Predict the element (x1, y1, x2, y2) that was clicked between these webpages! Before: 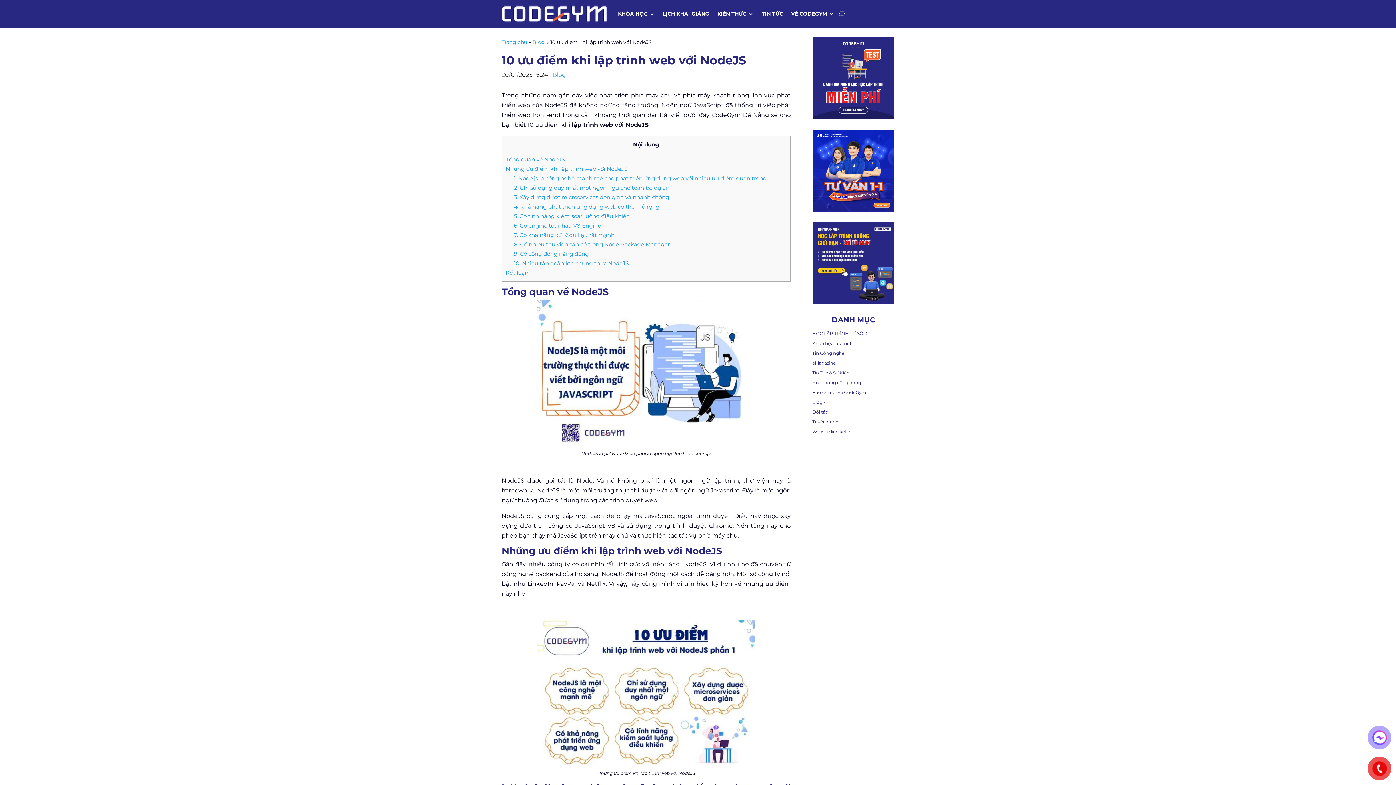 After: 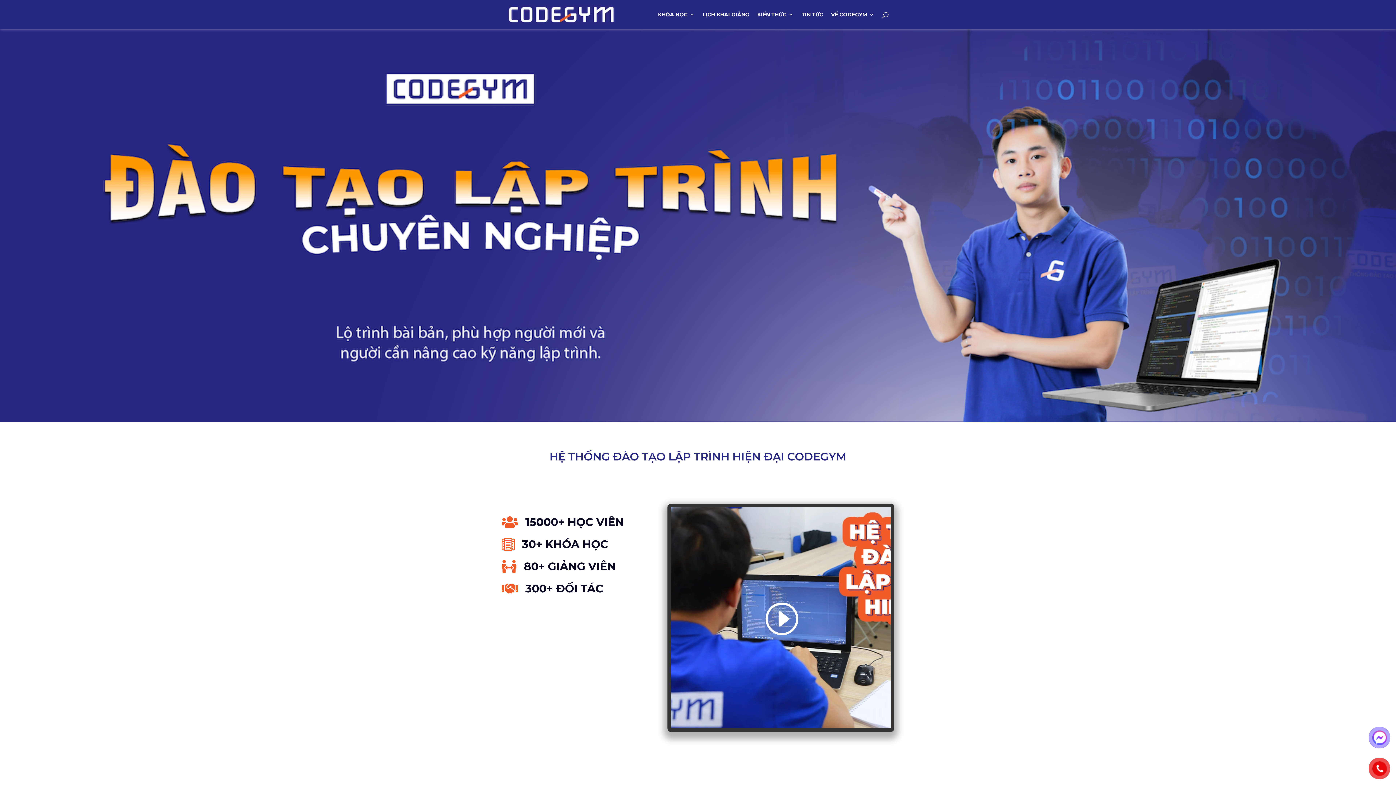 Action: bbox: (501, 38, 527, 45) label: Trang chủ